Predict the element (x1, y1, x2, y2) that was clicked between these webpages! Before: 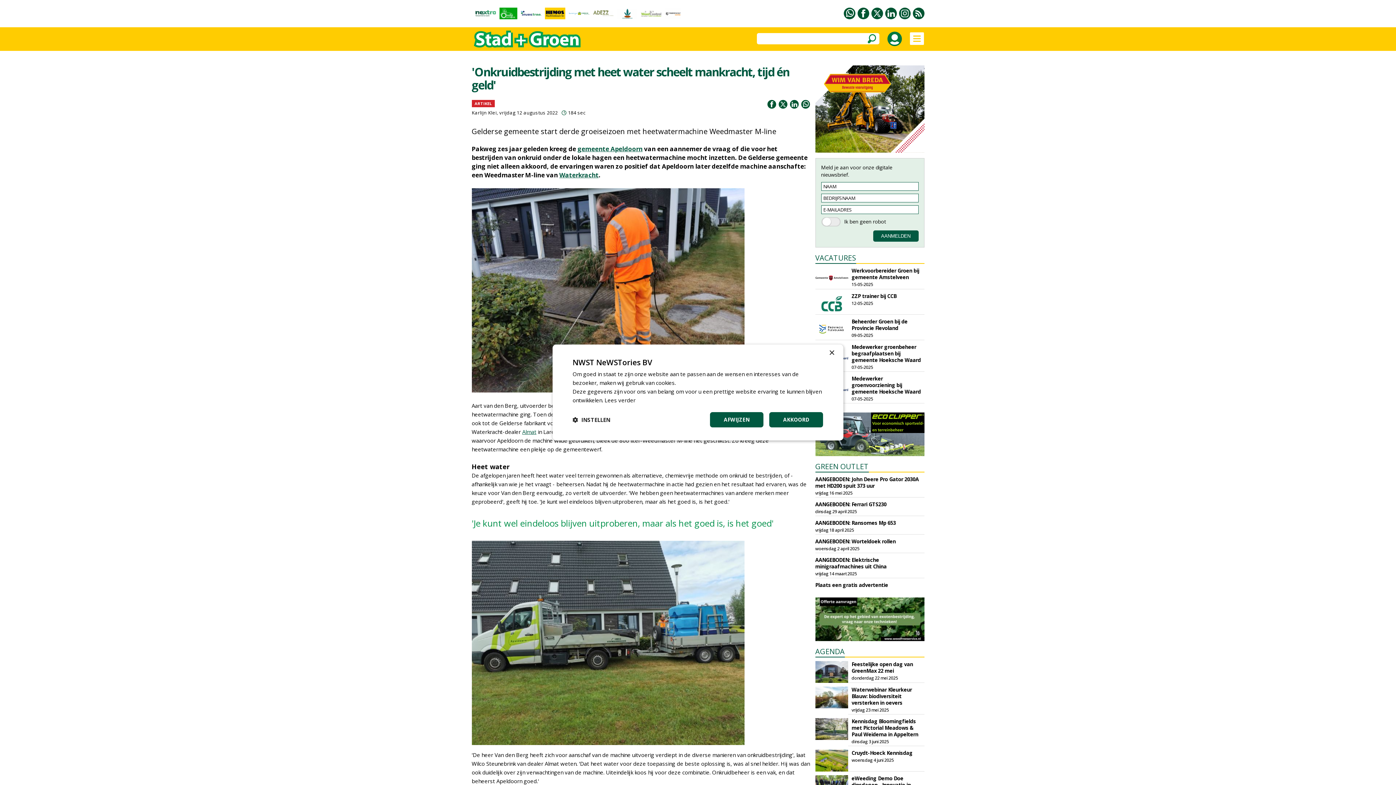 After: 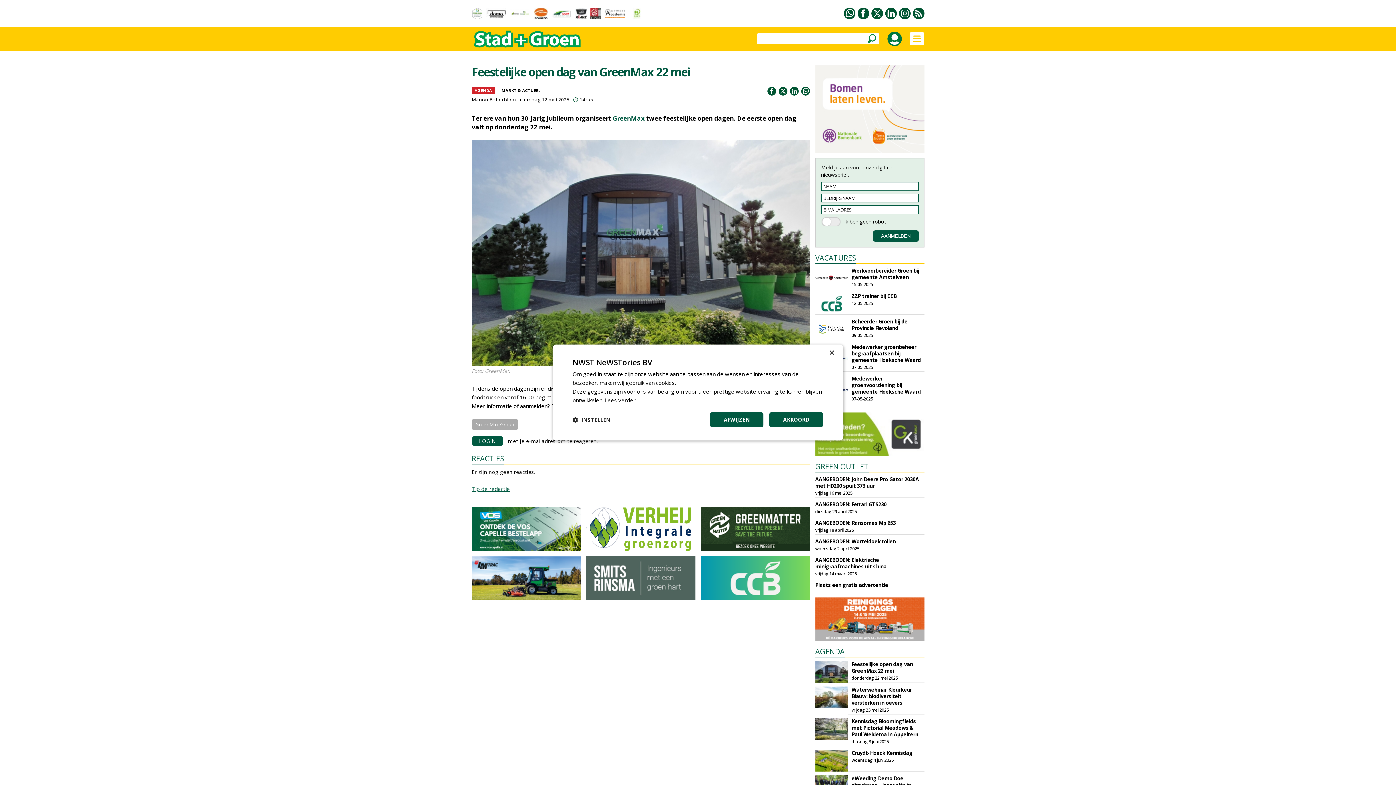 Action: bbox: (815, 677, 848, 684)